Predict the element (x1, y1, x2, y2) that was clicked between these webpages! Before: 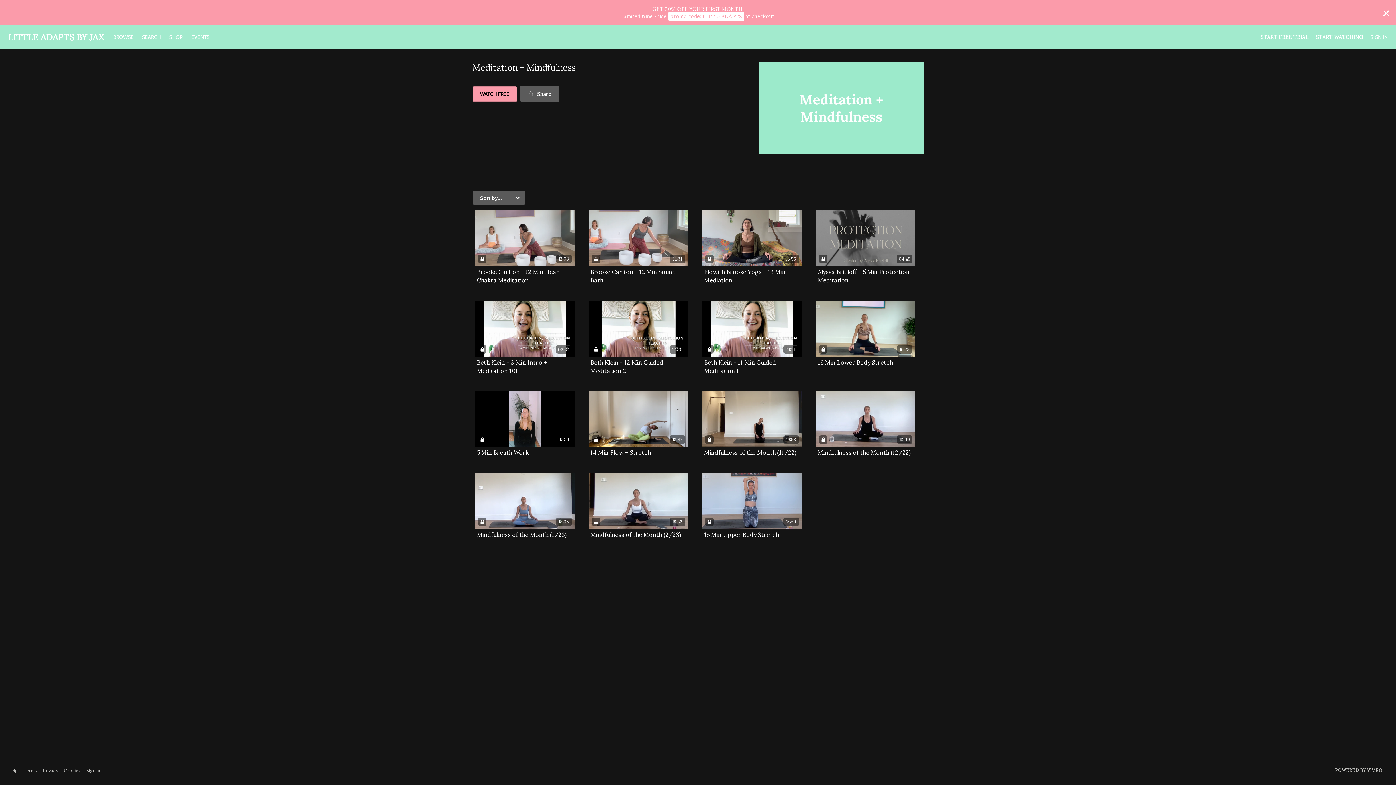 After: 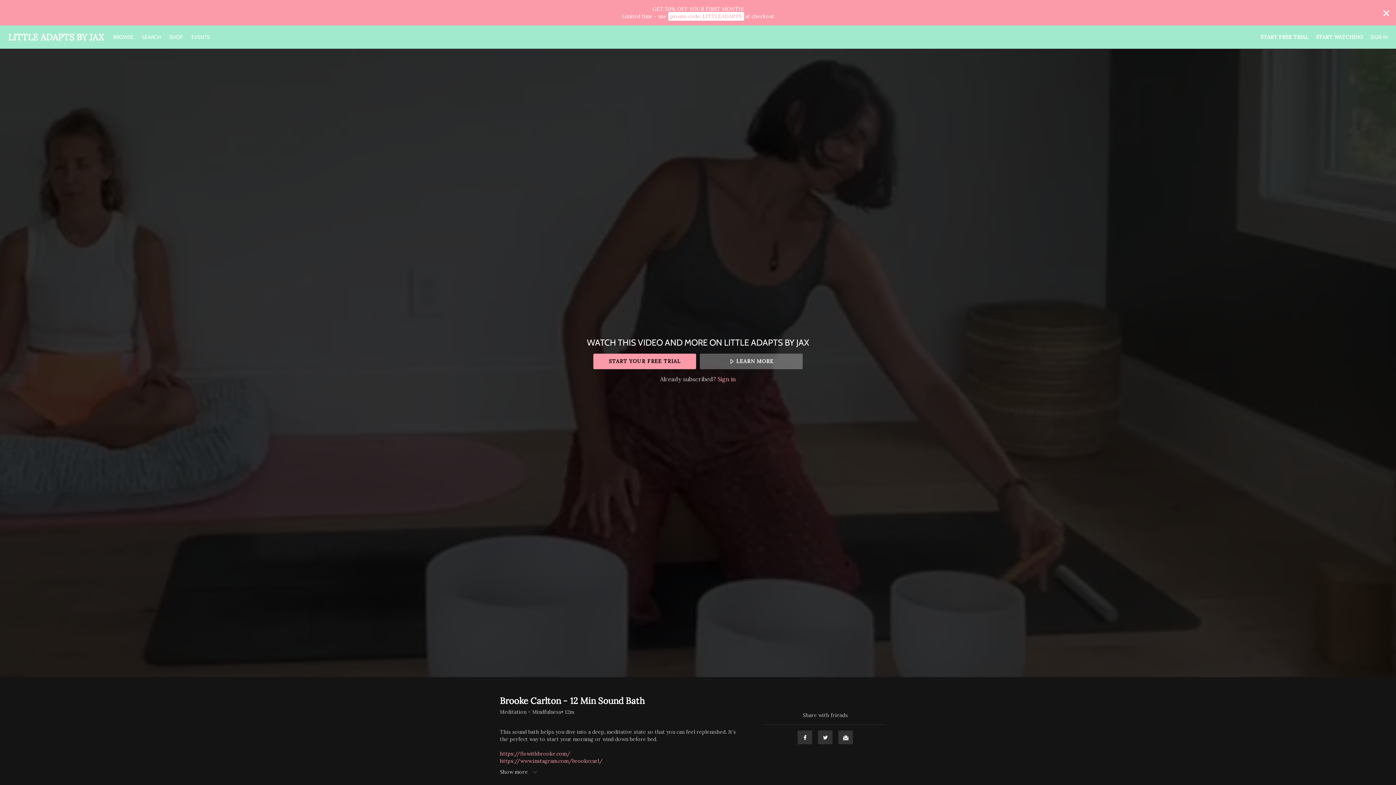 Action: label: 12:31 bbox: (588, 210, 688, 266)